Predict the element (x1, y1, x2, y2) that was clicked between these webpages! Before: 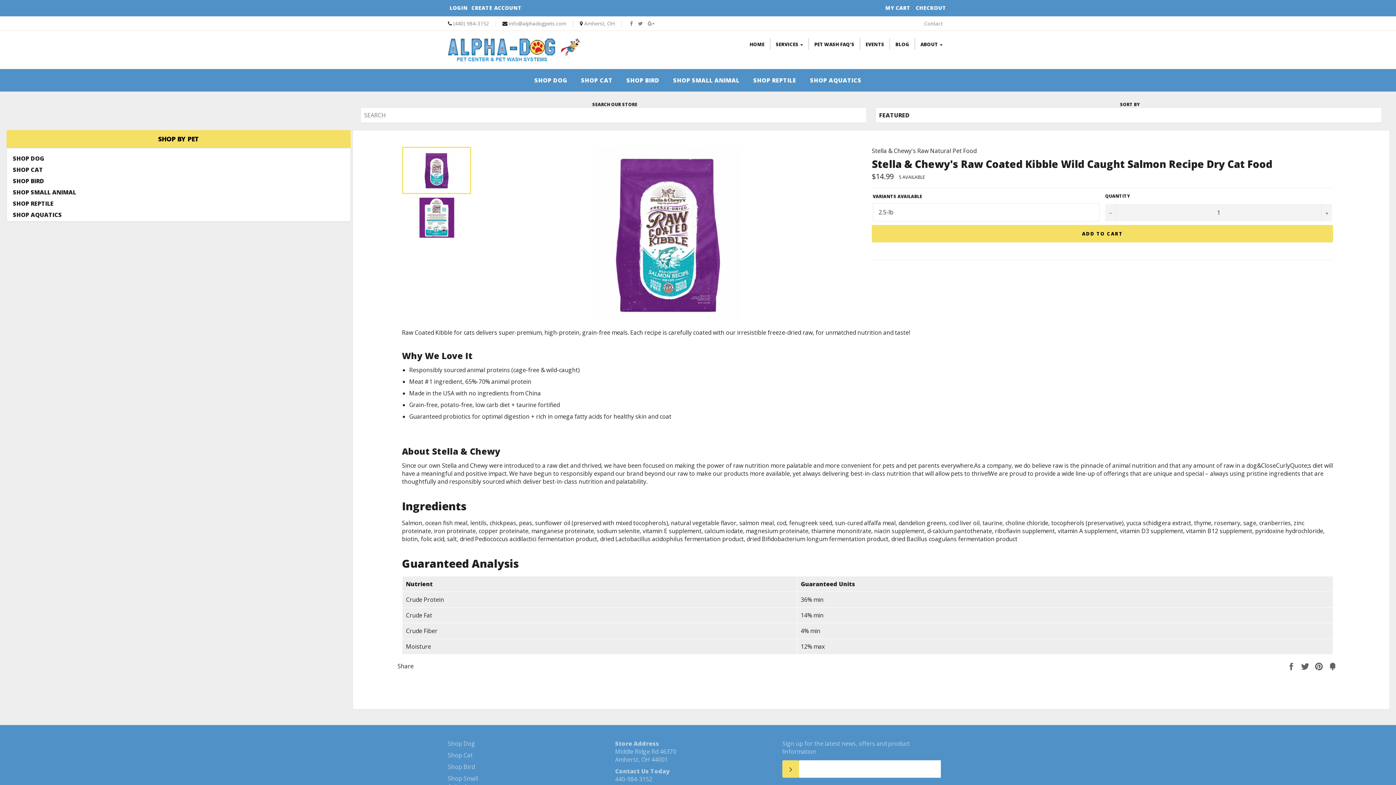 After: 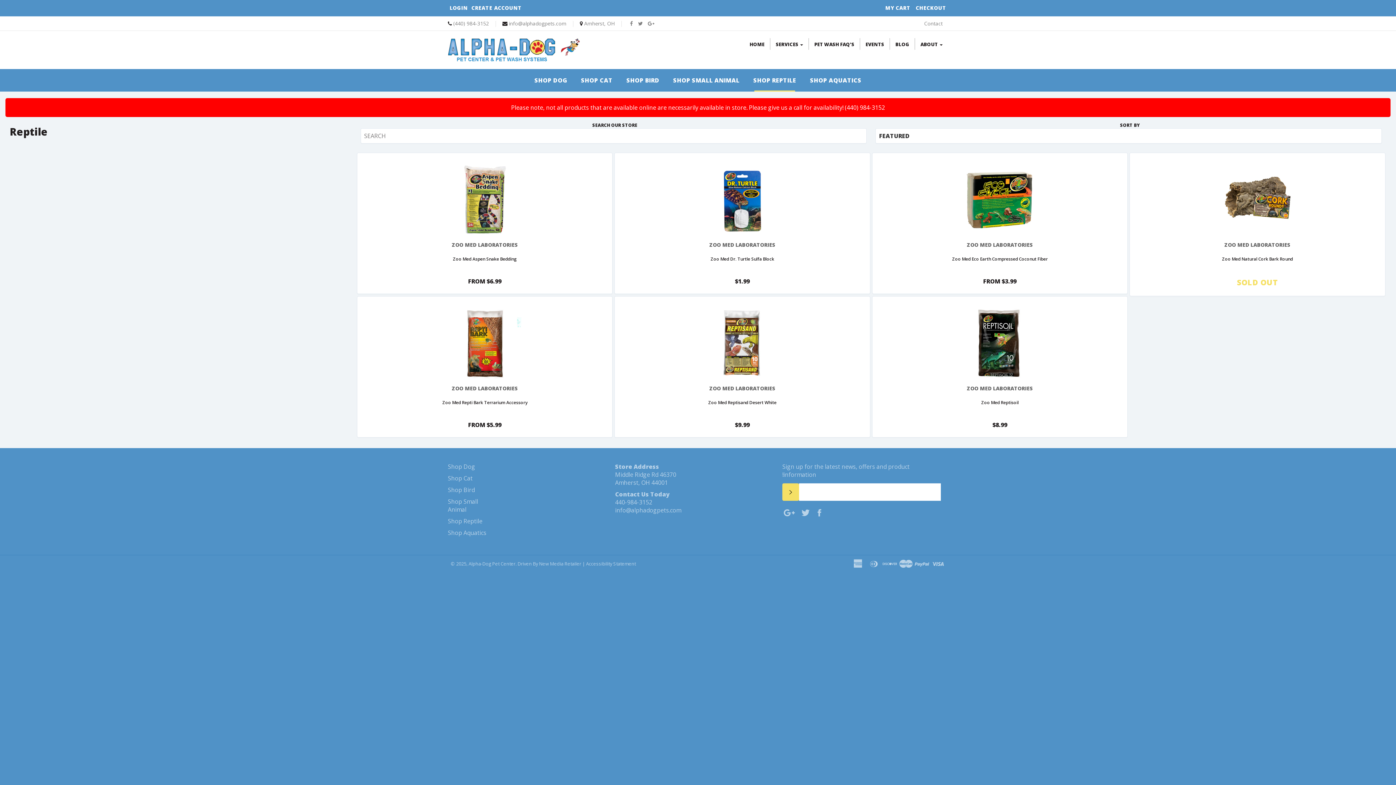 Action: label: SHOP REPTILE bbox: (747, 69, 802, 91)